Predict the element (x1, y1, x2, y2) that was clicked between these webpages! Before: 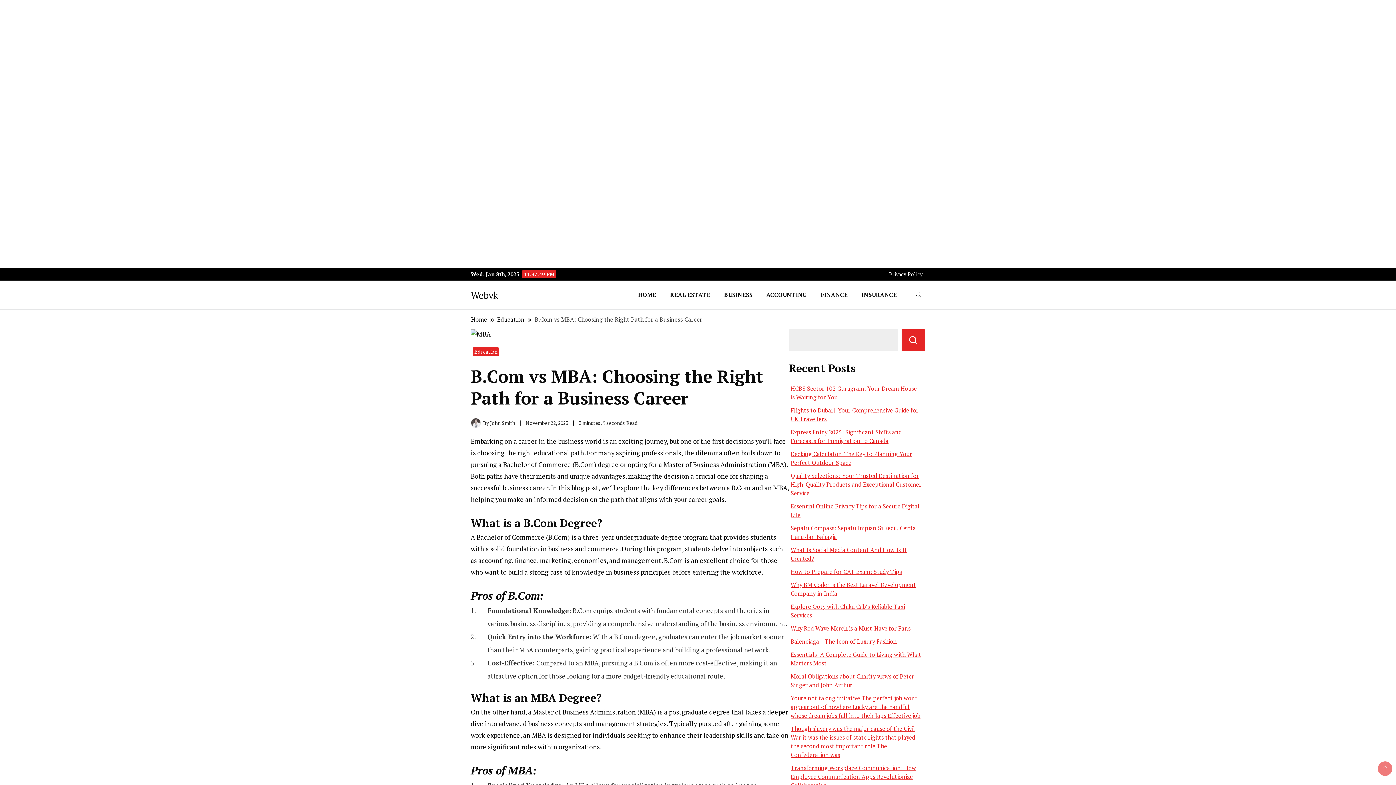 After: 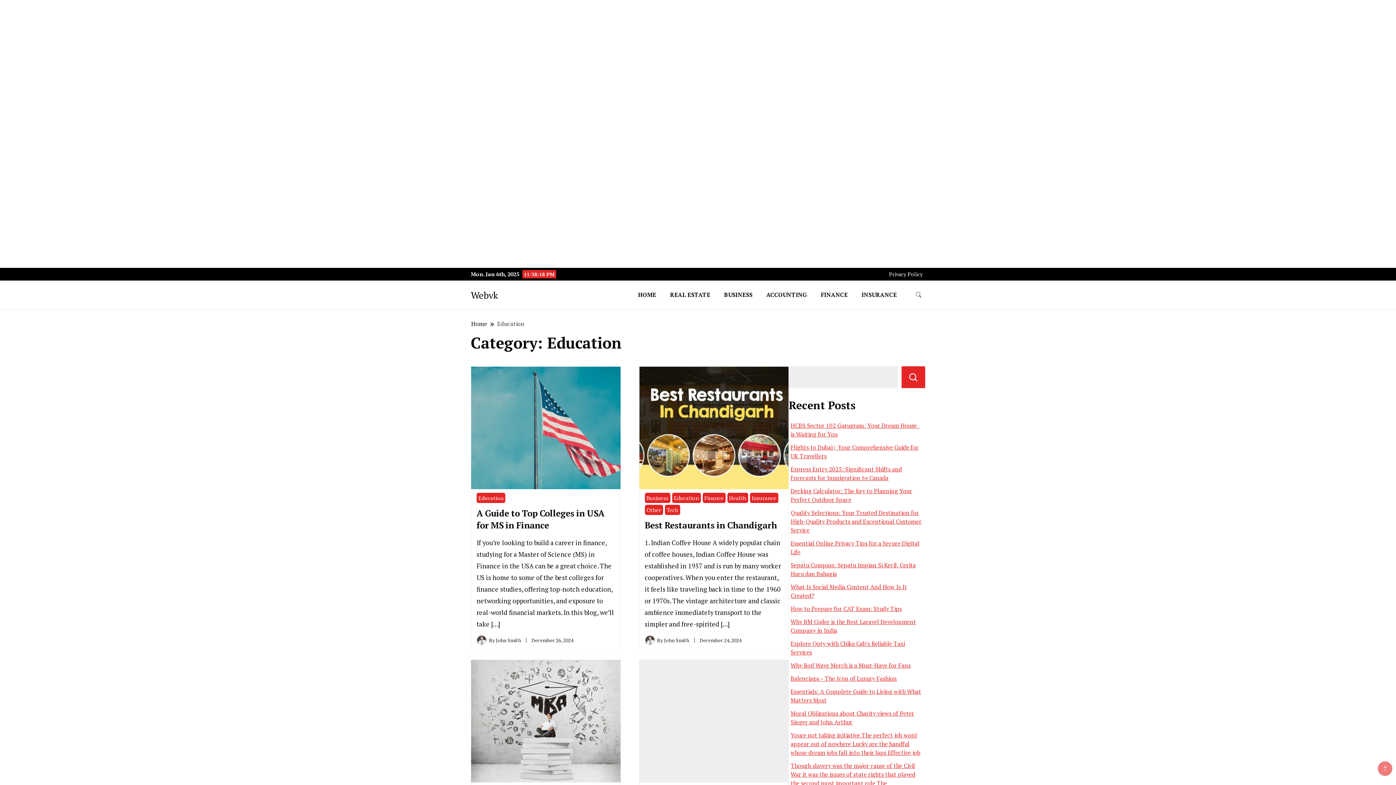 Action: bbox: (497, 315, 525, 324) label: Education